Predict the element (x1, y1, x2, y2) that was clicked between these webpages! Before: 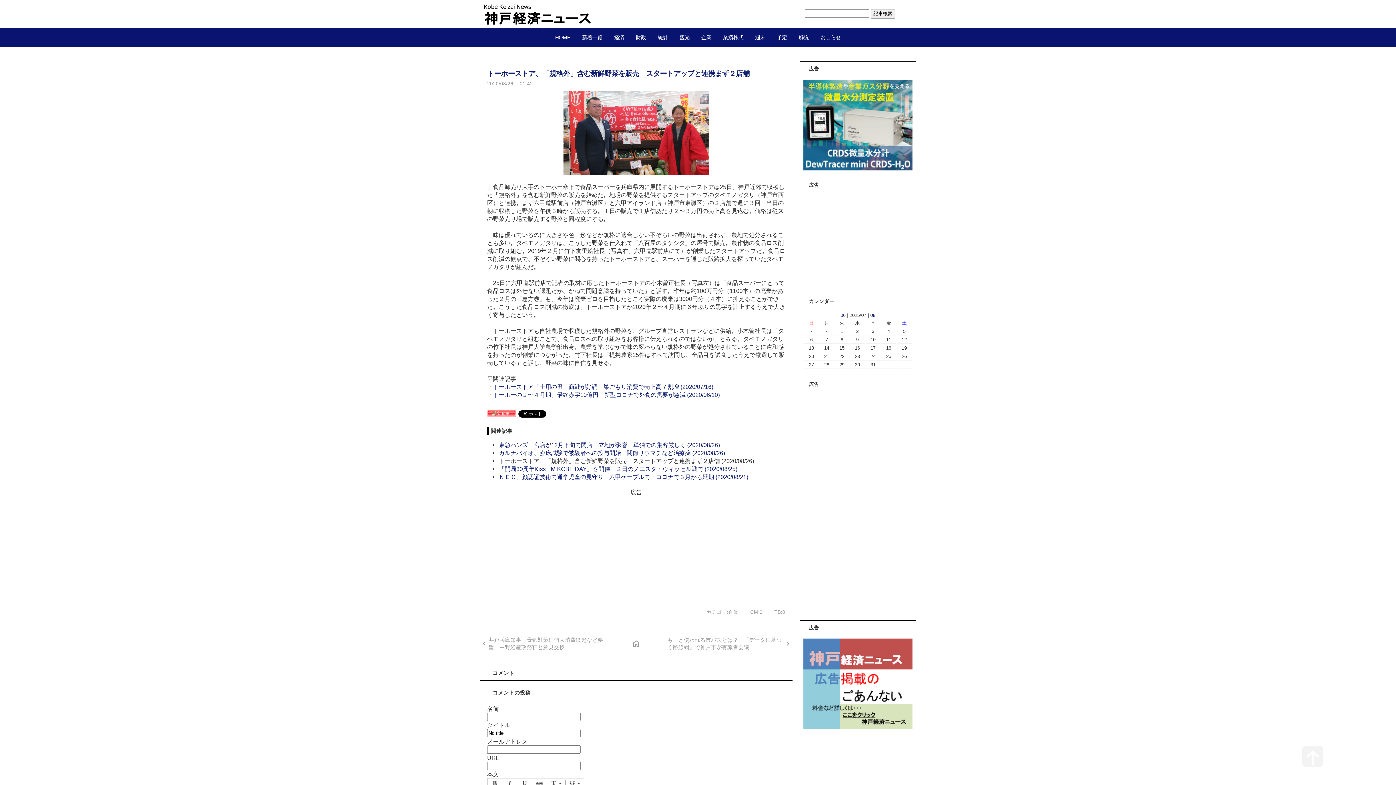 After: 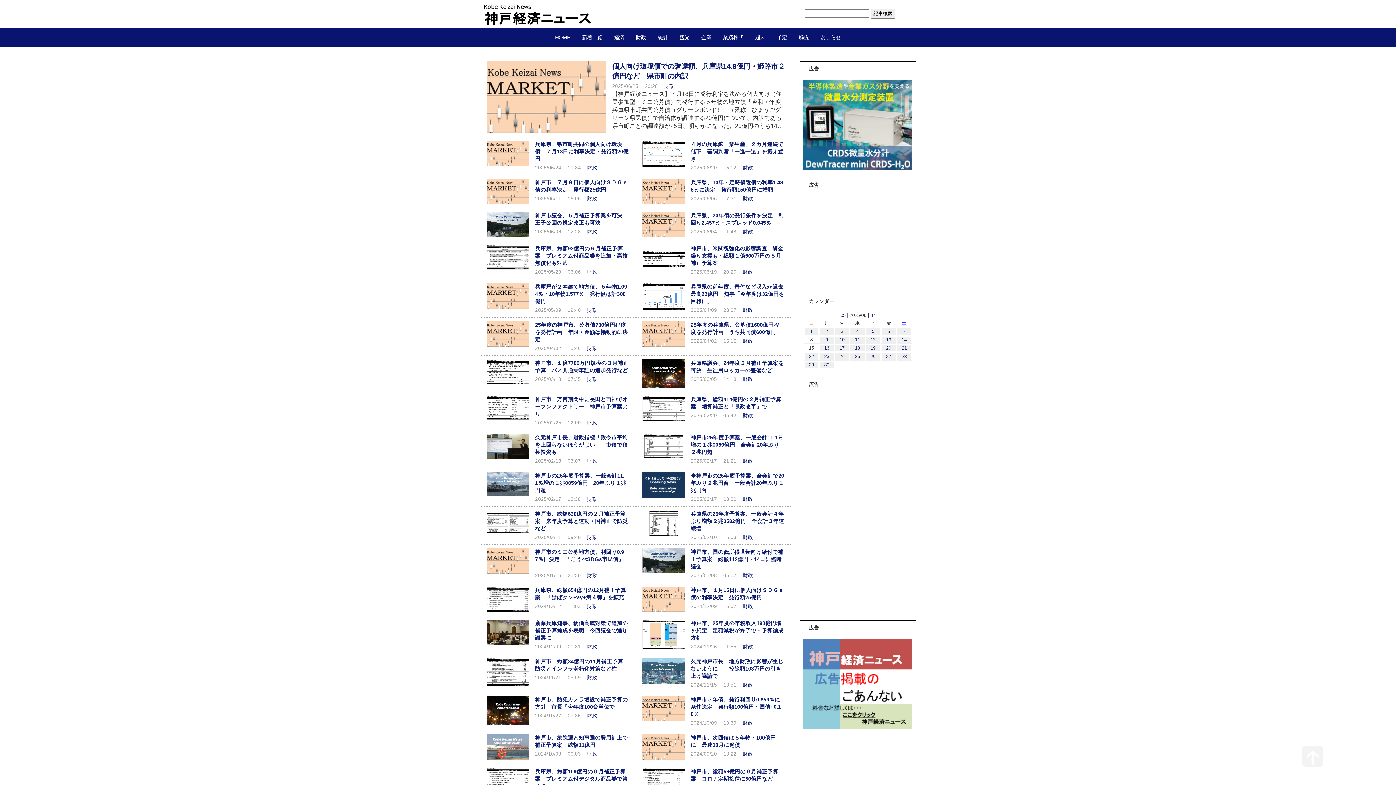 Action: bbox: (630, 27, 652, 46) label: 財政